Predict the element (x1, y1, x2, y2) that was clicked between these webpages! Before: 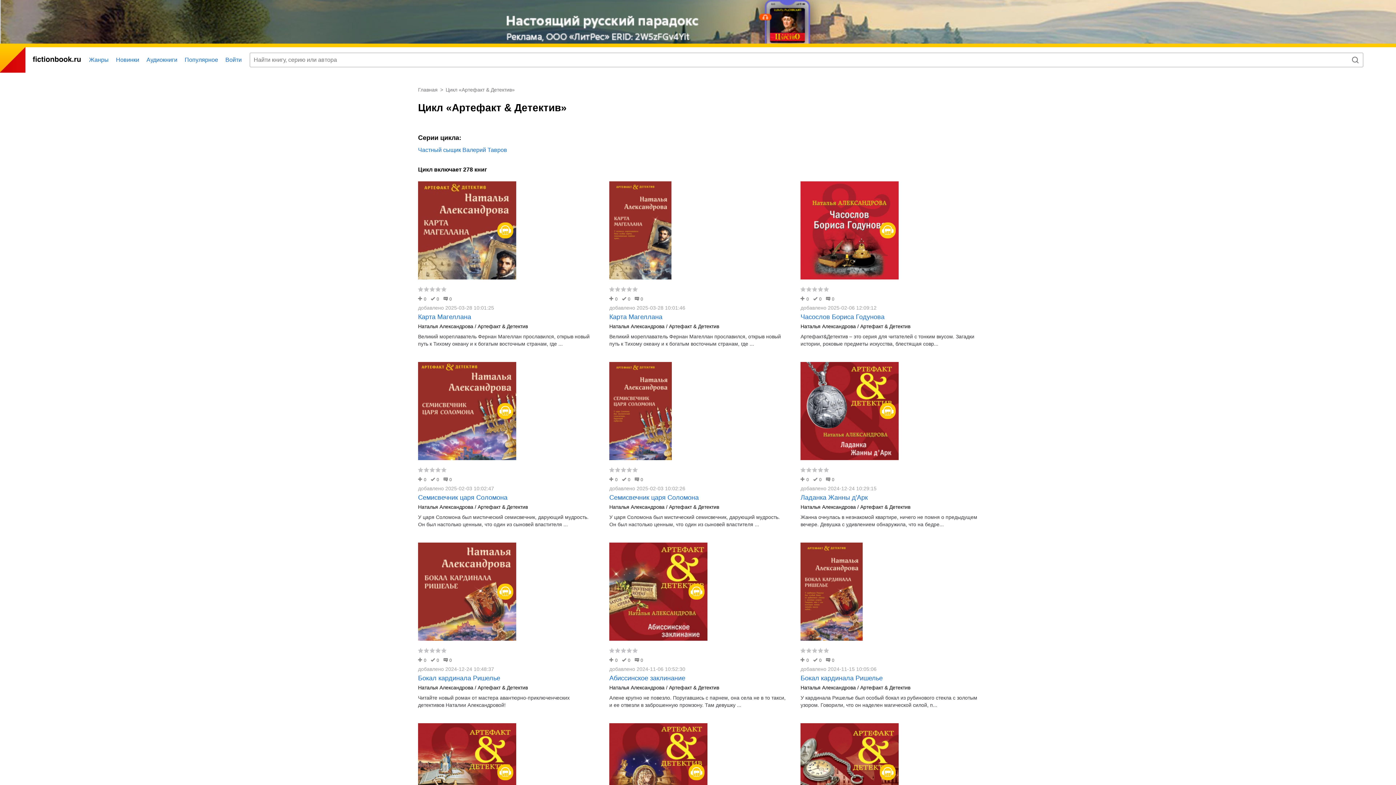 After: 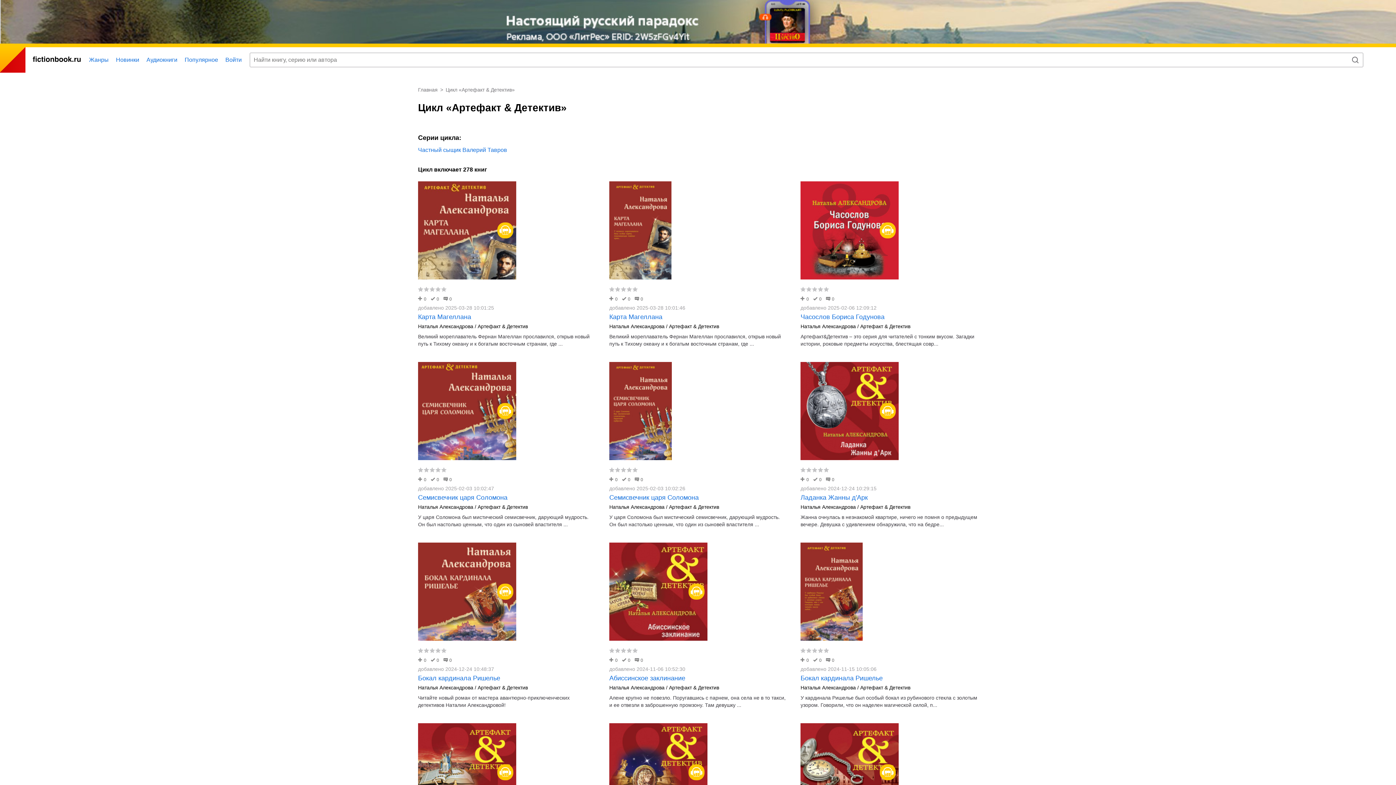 Action: label: Артефакт & Детектив bbox: (669, 685, 719, 690)